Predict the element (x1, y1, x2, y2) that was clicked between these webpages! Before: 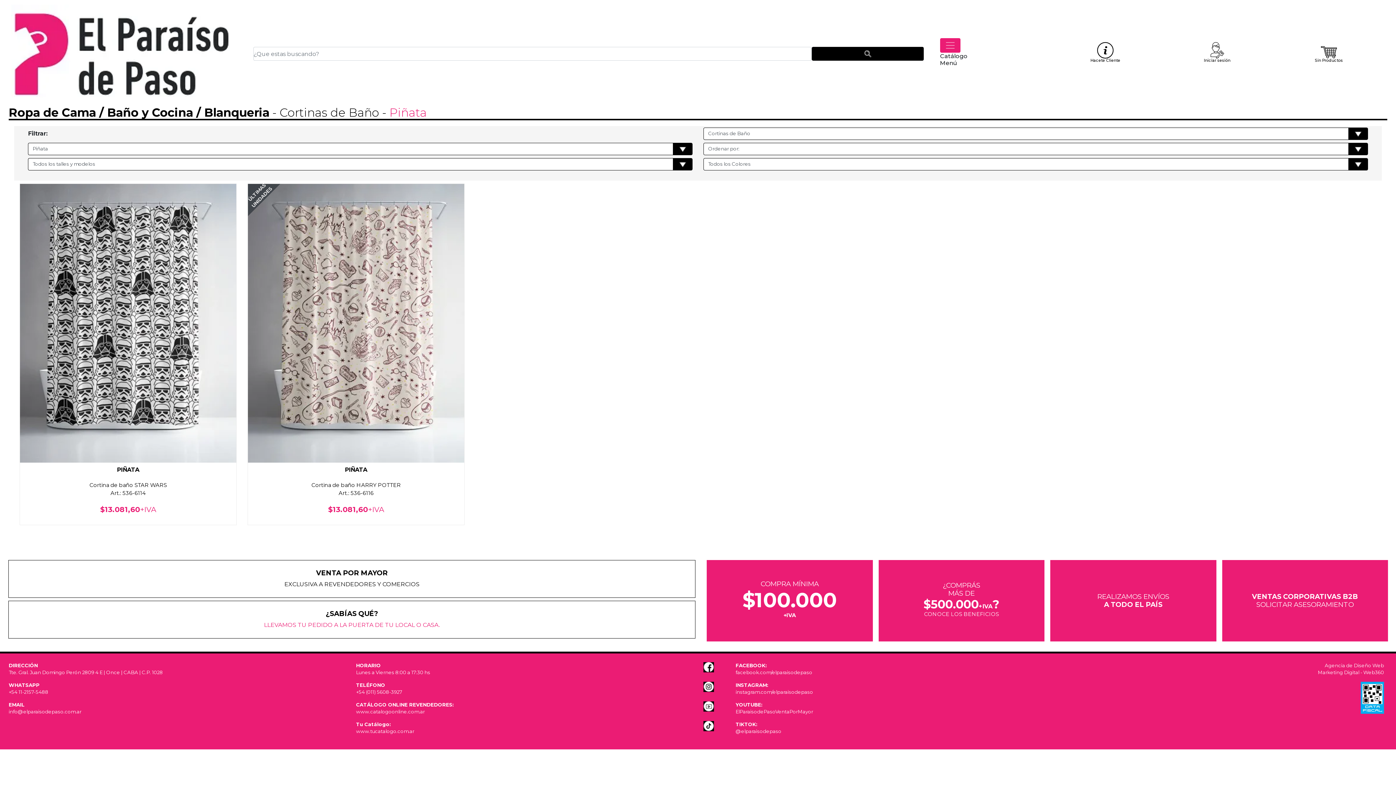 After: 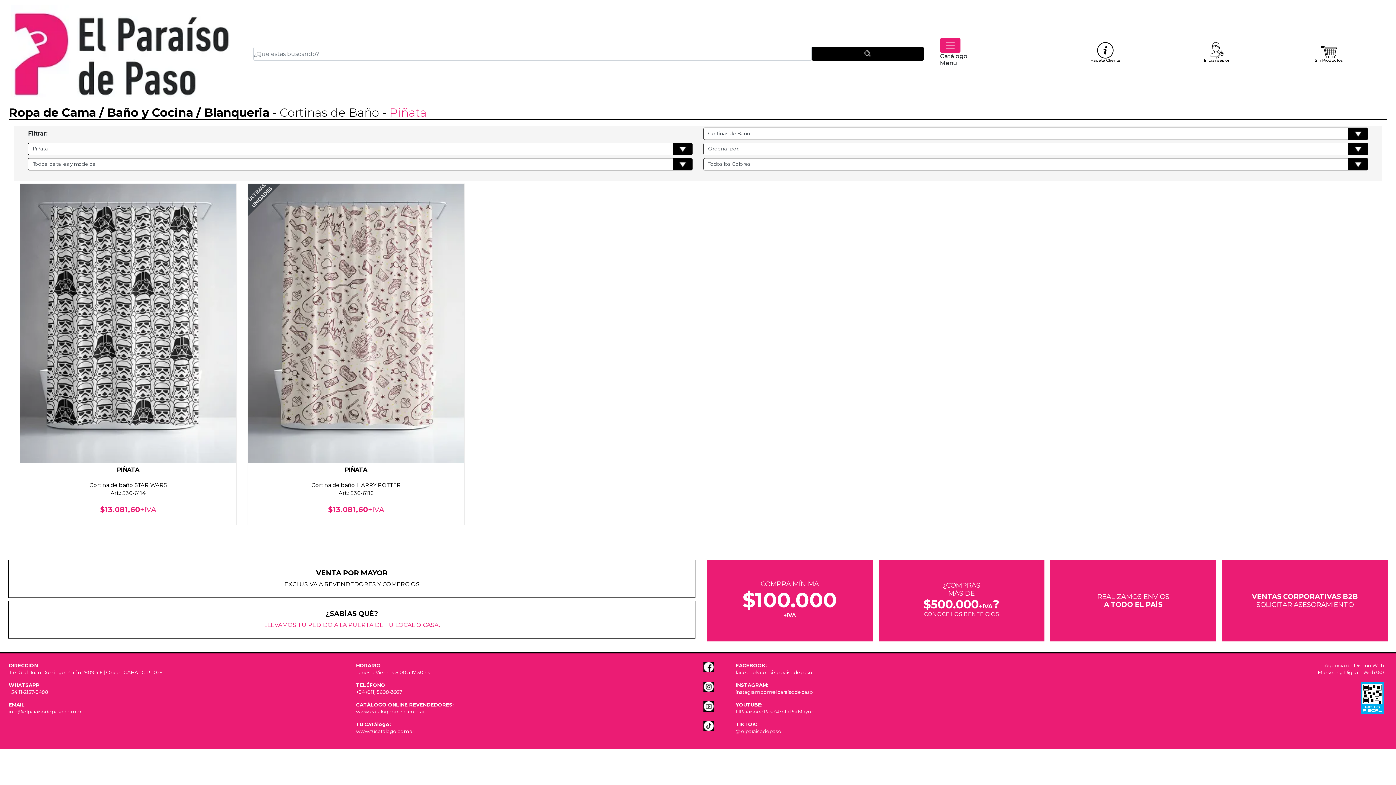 Action: bbox: (356, 709, 424, 715) label: www.catalogoonline.com.ar